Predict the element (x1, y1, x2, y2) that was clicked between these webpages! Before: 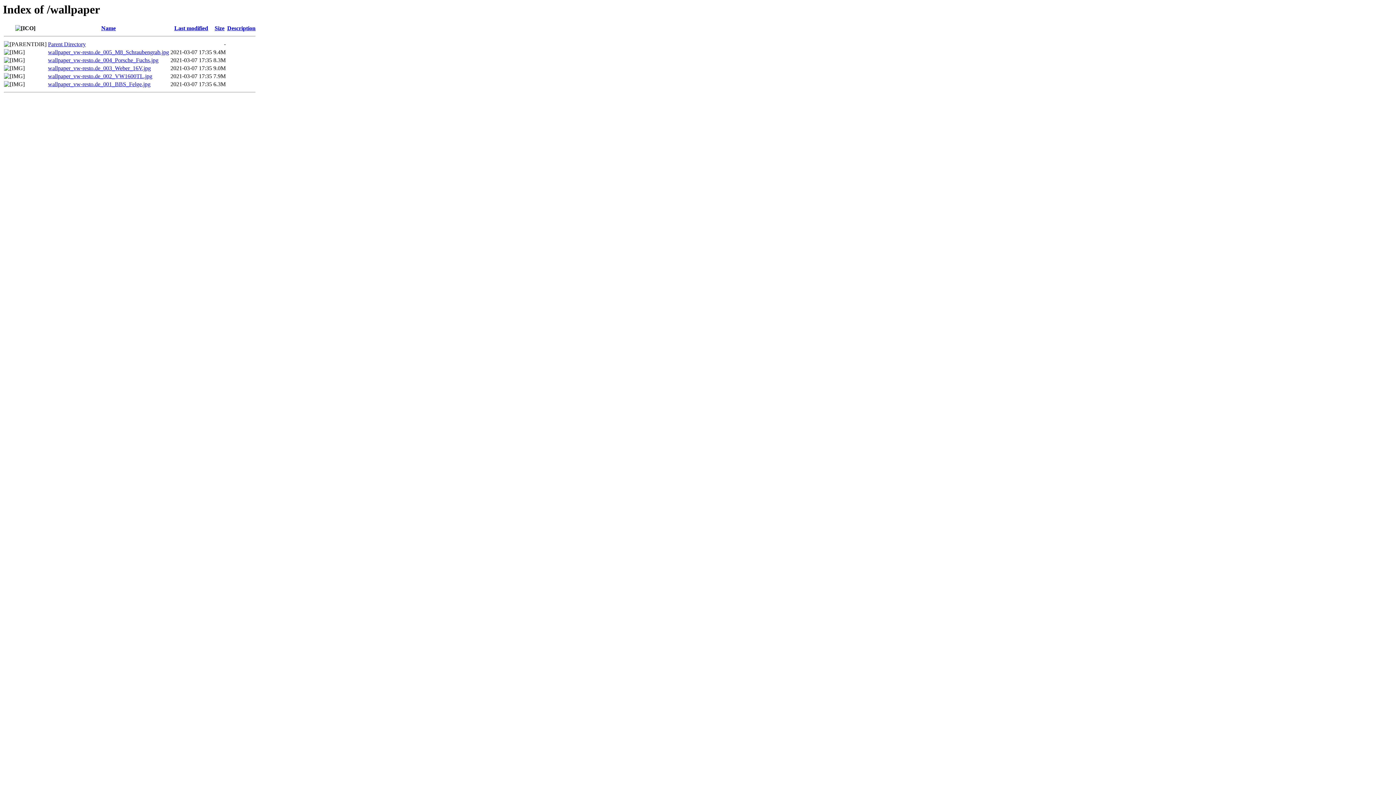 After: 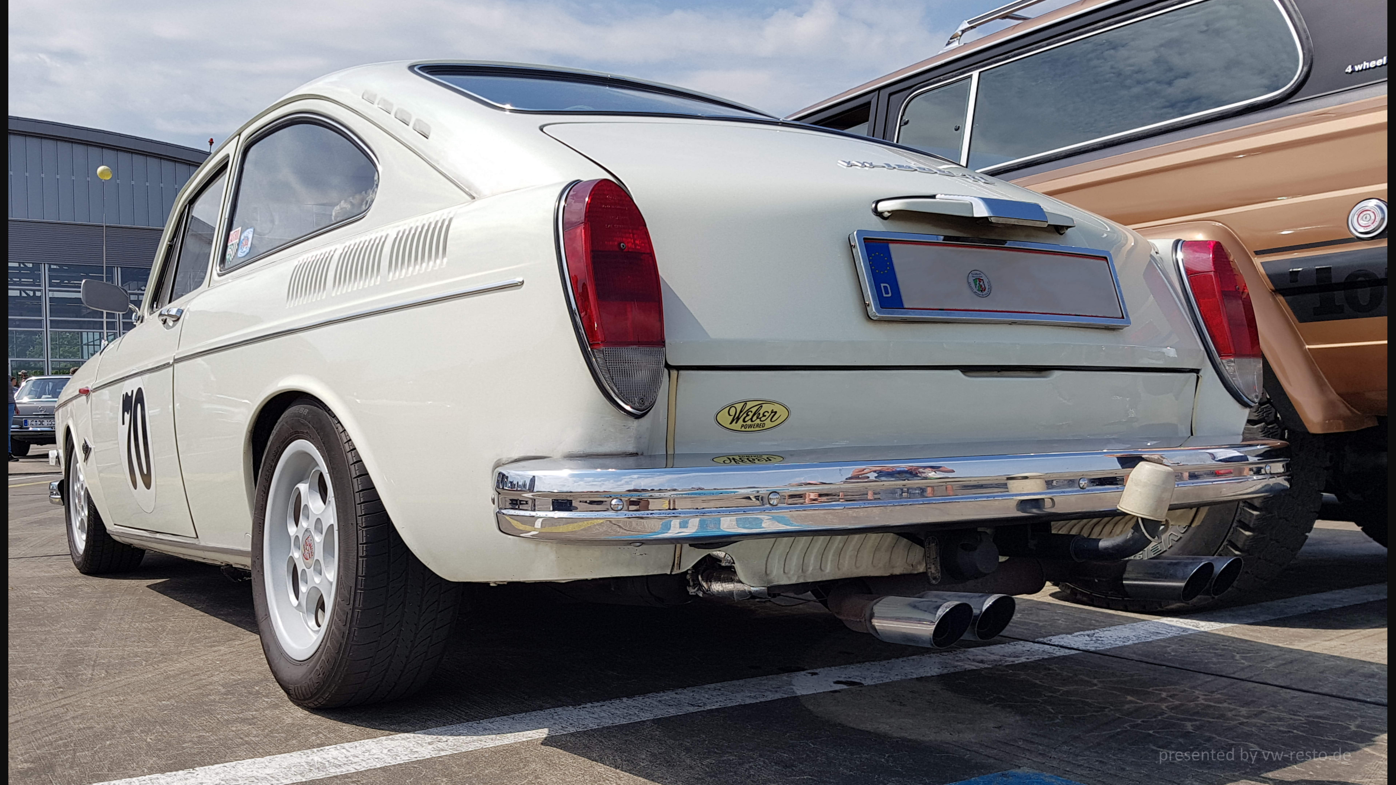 Action: label: wallpaper_vw-resto.de_002_VW1600TL.jpg bbox: (48, 73, 152, 79)